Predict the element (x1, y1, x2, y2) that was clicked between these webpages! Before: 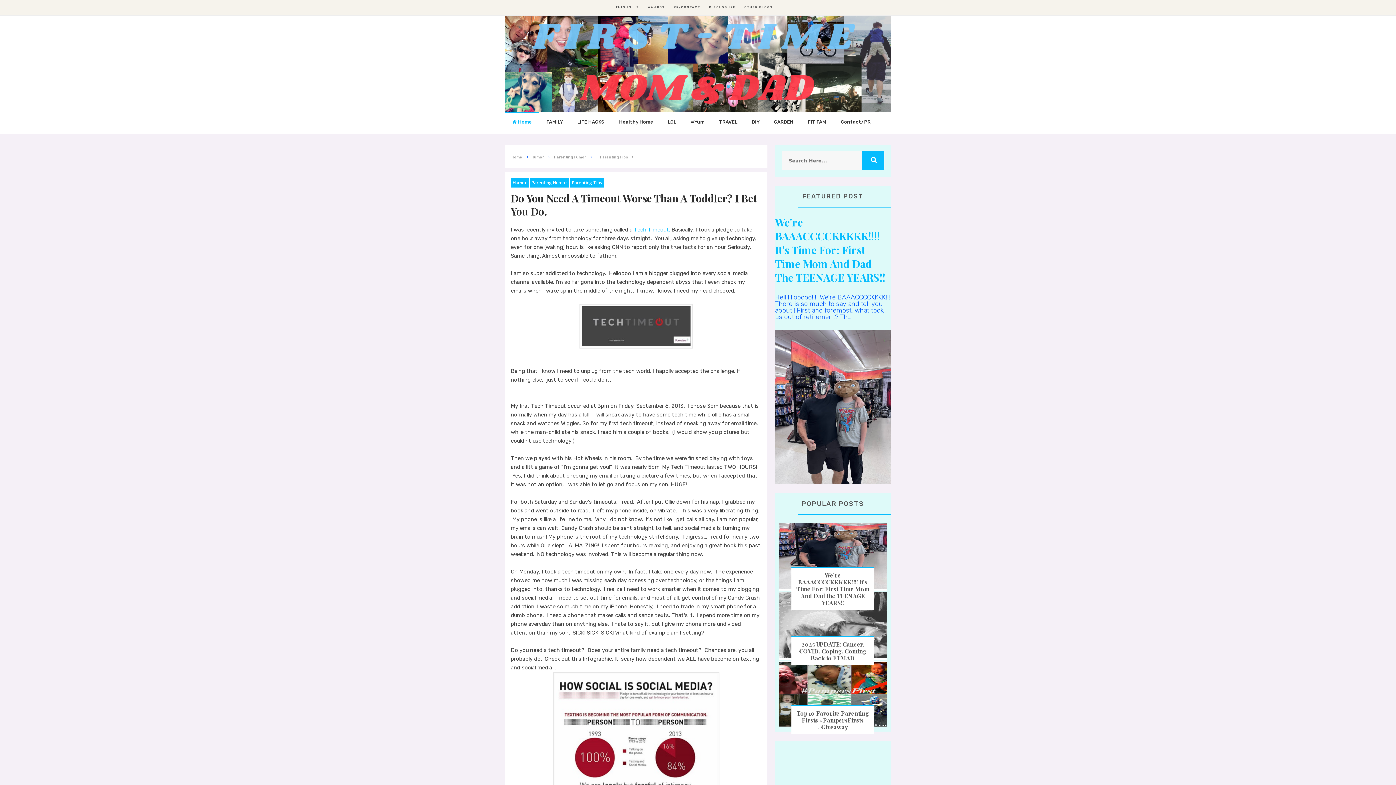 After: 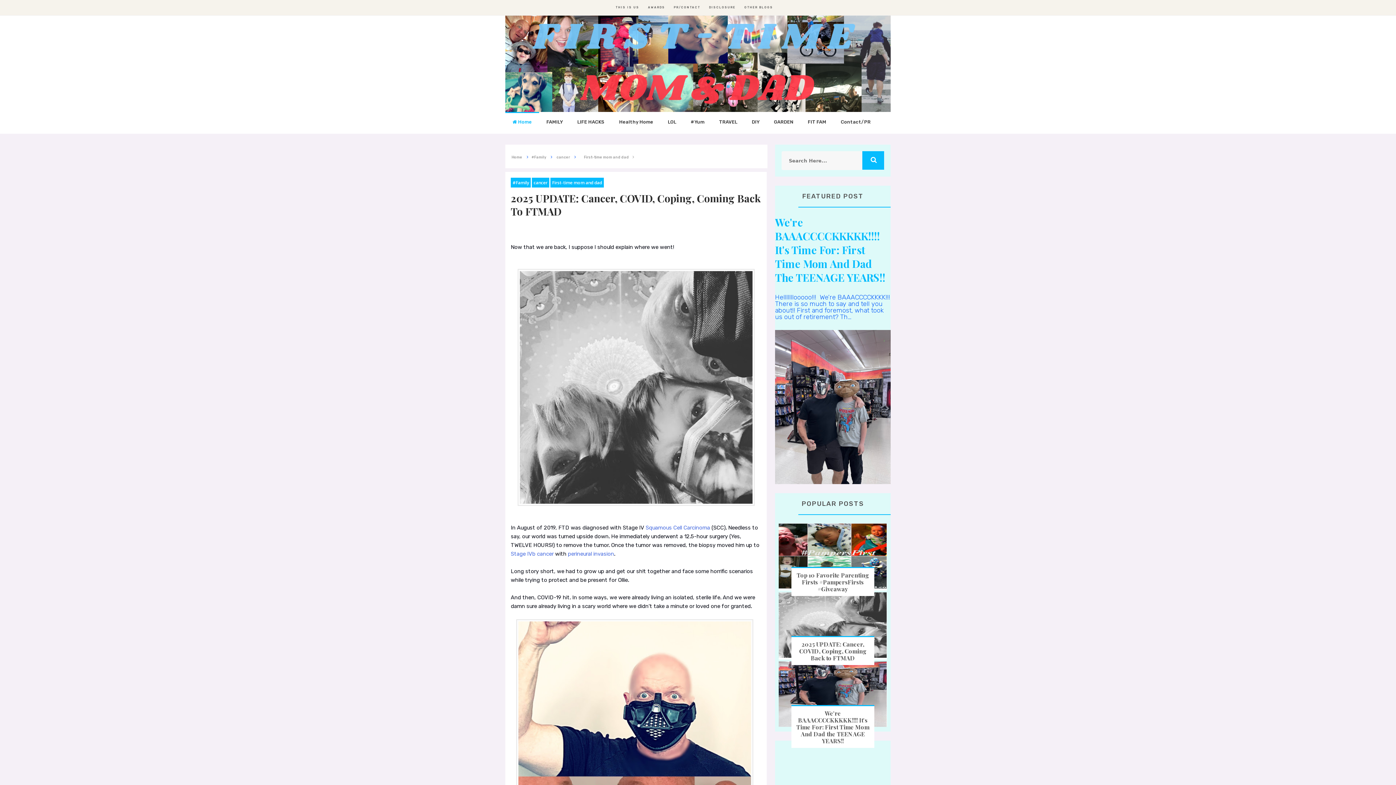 Action: bbox: (791, 636, 874, 665) label: 2025 UPDATE: Cancer, COVID, Coping, Coming Back to FTMAD